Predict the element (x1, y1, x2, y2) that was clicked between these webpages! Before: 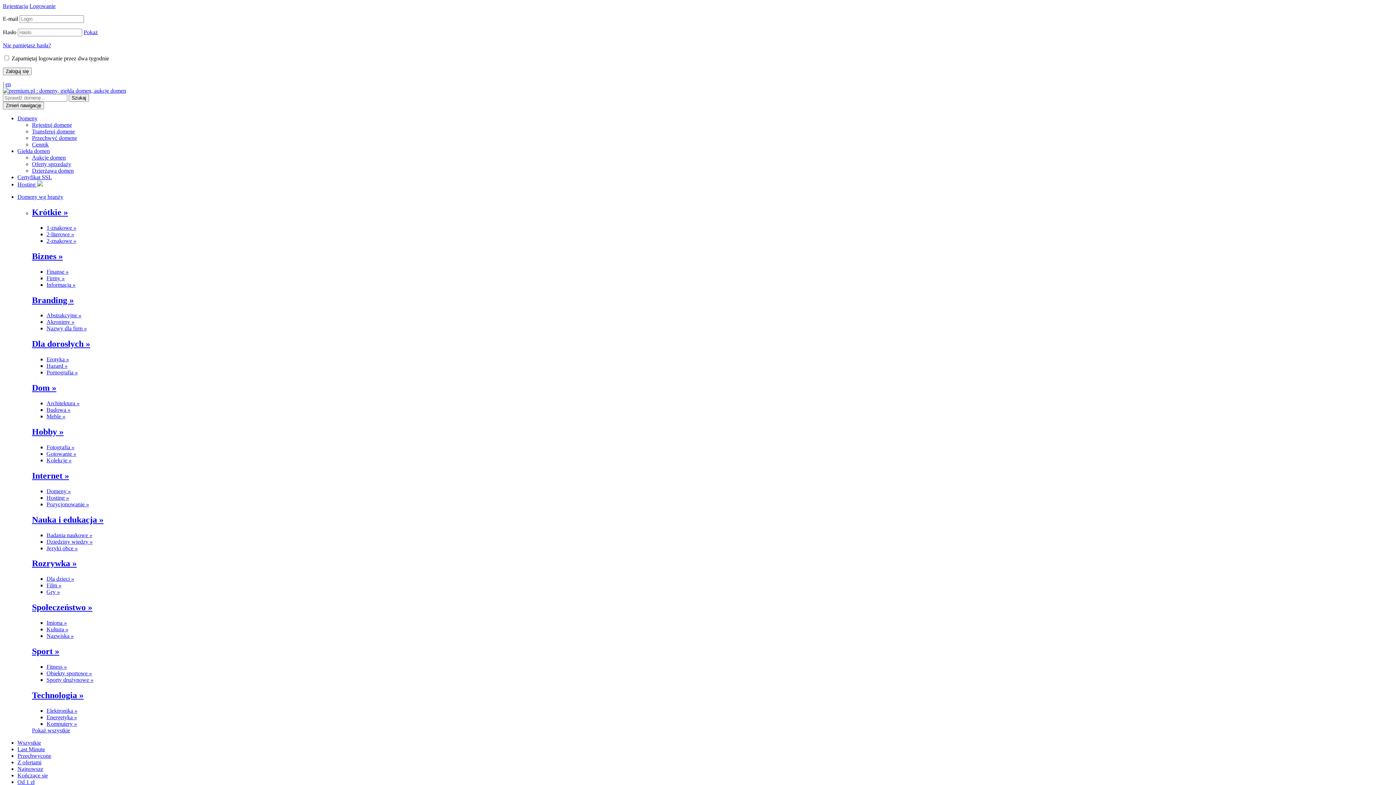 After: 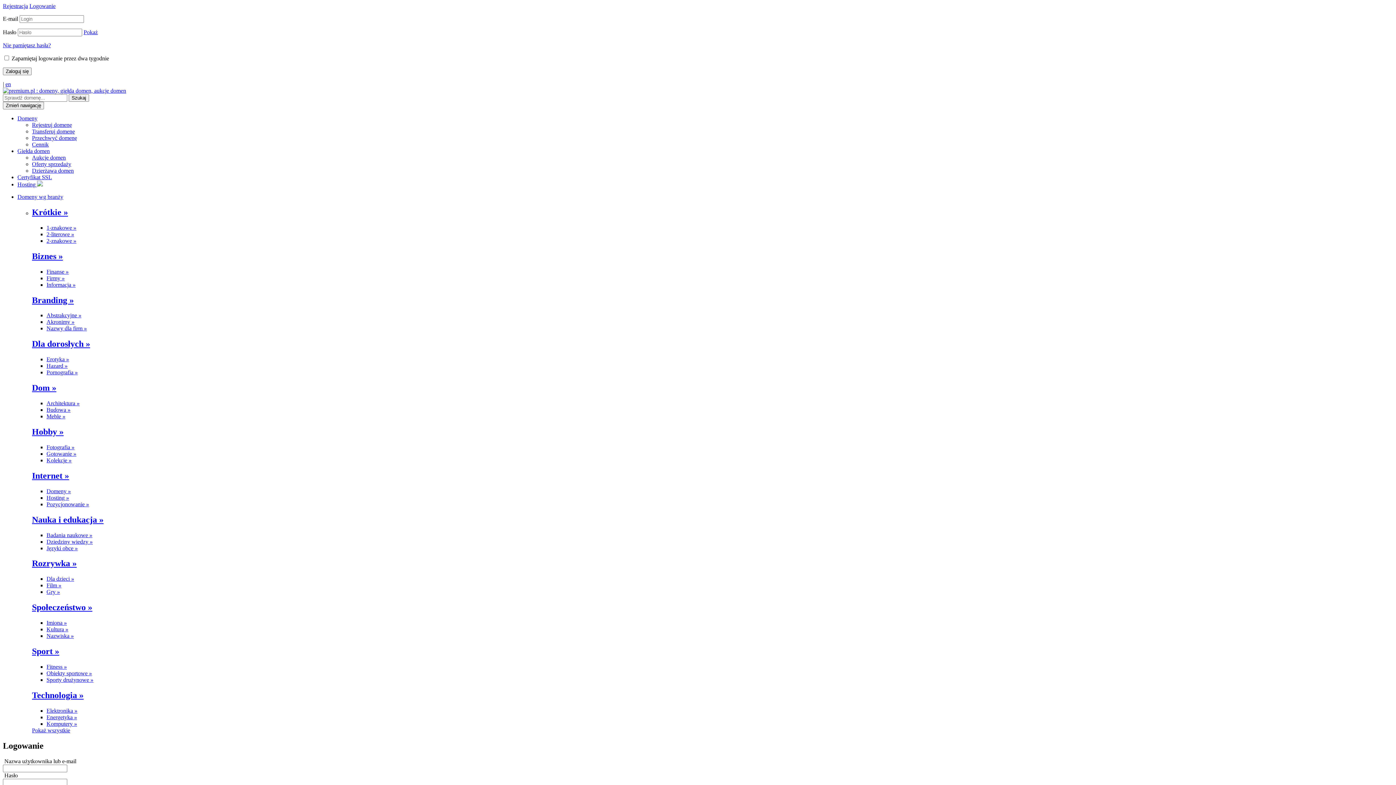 Action: label: Logowanie bbox: (29, 2, 55, 9)